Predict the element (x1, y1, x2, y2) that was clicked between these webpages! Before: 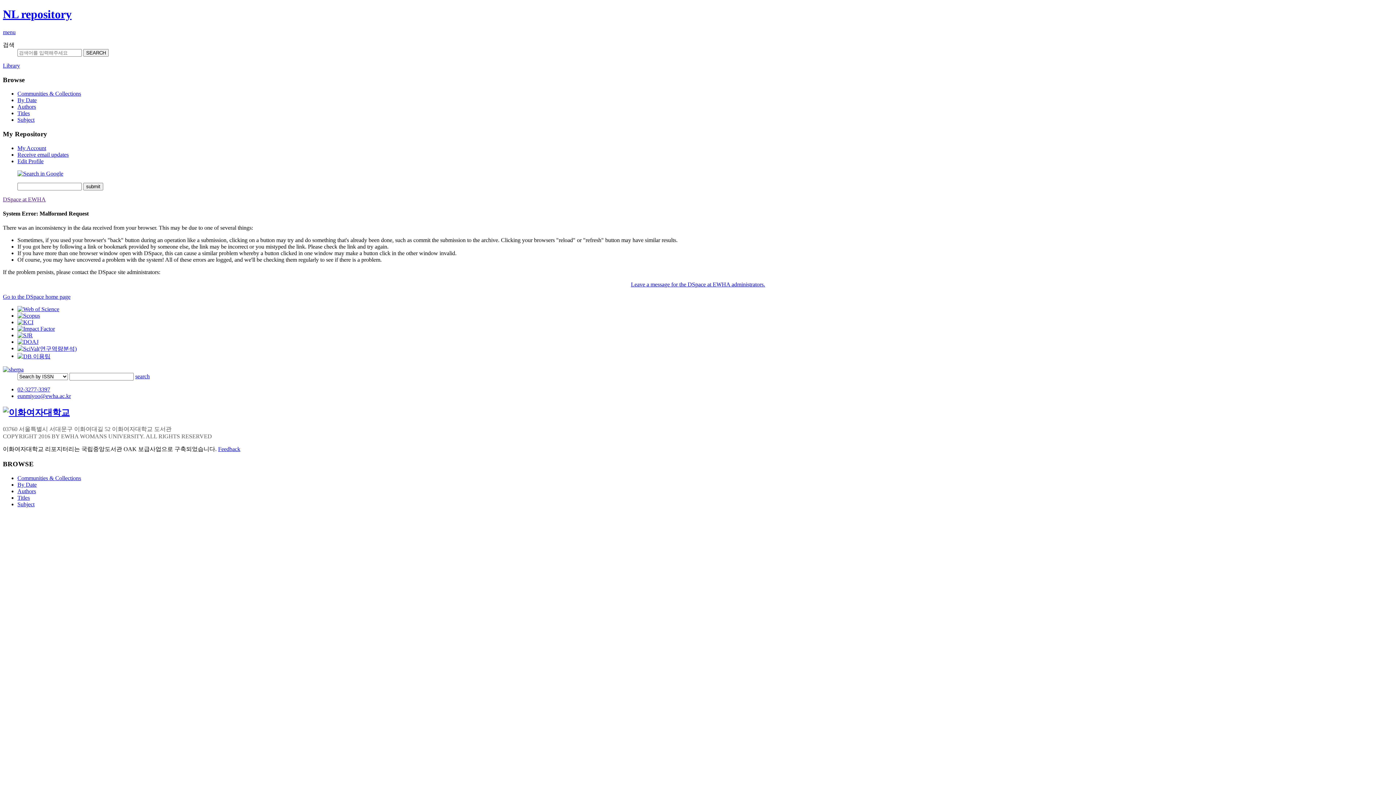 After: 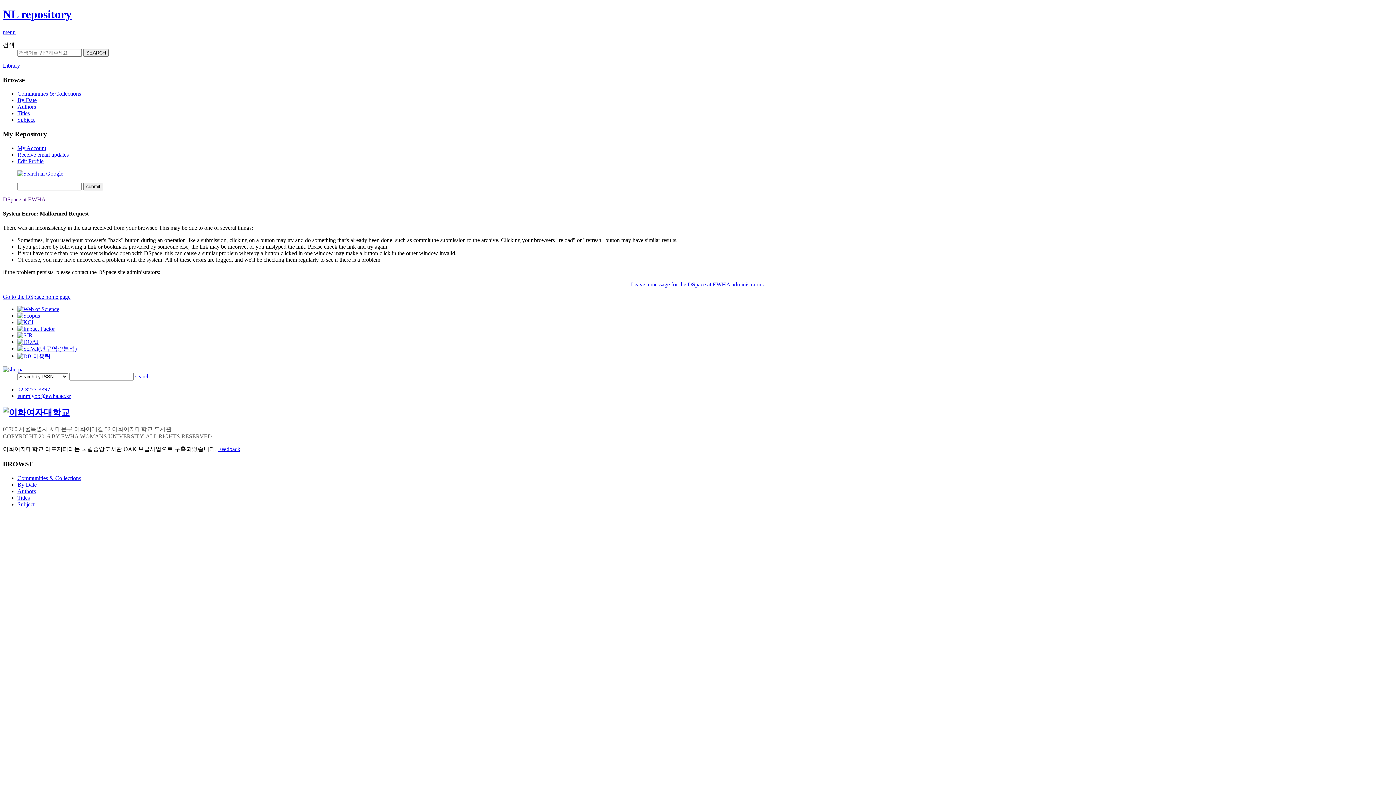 Action: bbox: (17, 312, 40, 319)